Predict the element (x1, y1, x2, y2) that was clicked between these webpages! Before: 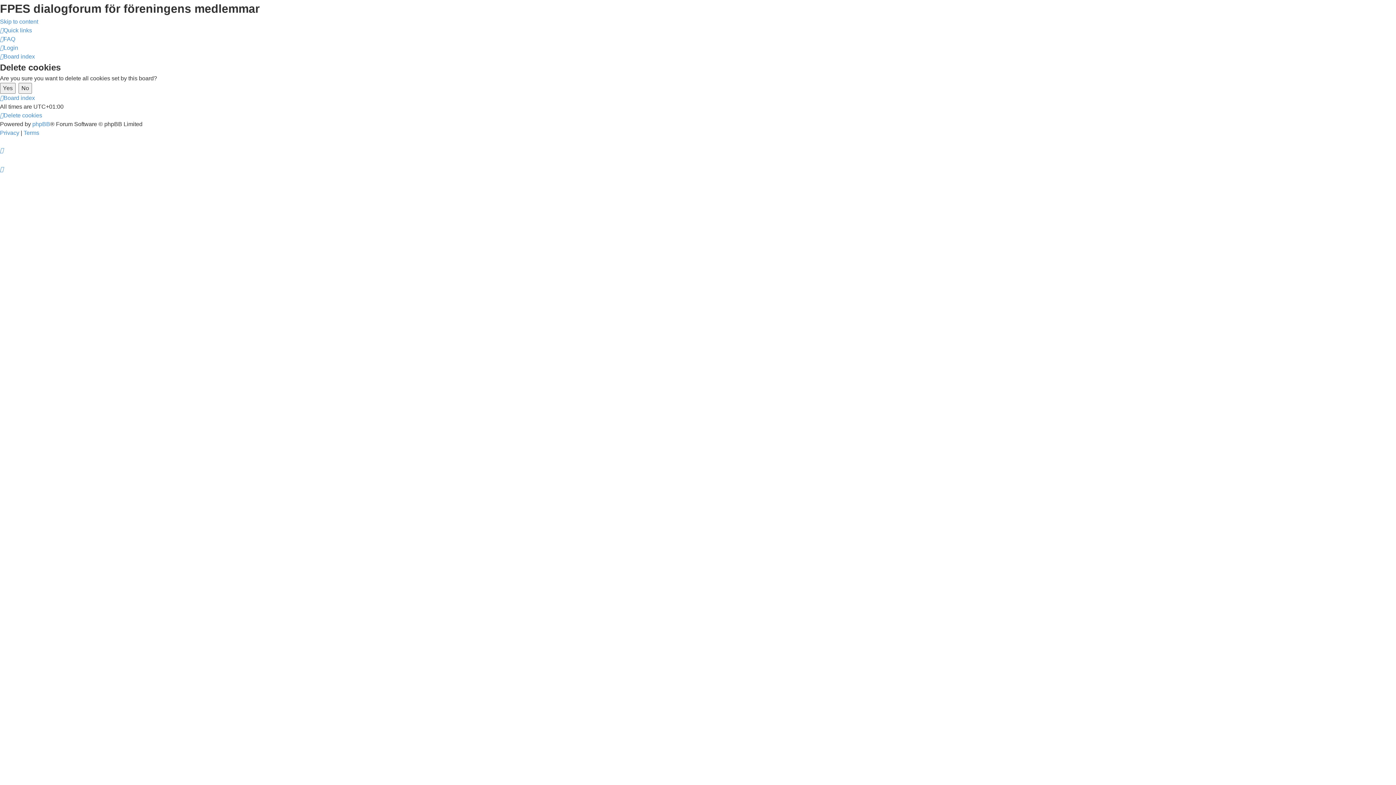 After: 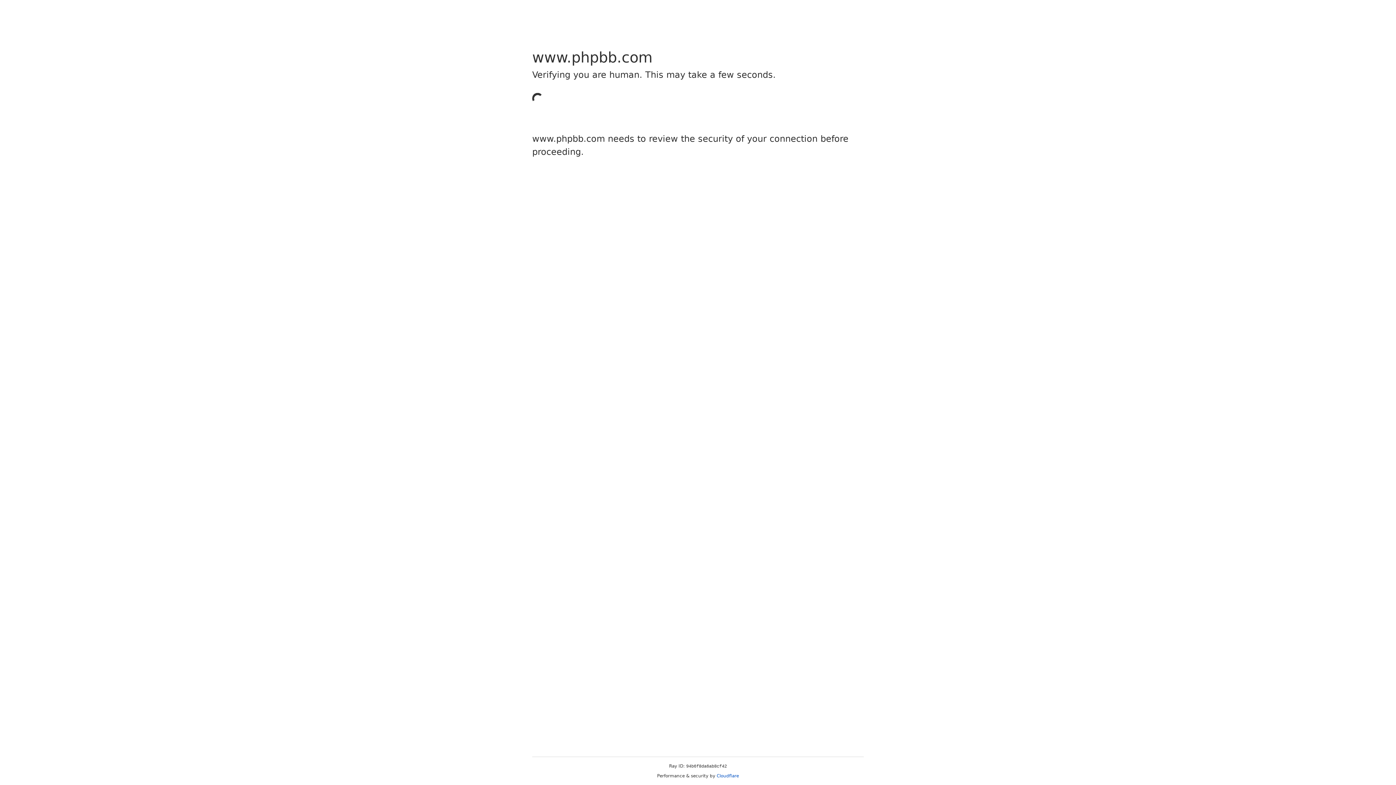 Action: label: phpBB bbox: (32, 121, 50, 127)